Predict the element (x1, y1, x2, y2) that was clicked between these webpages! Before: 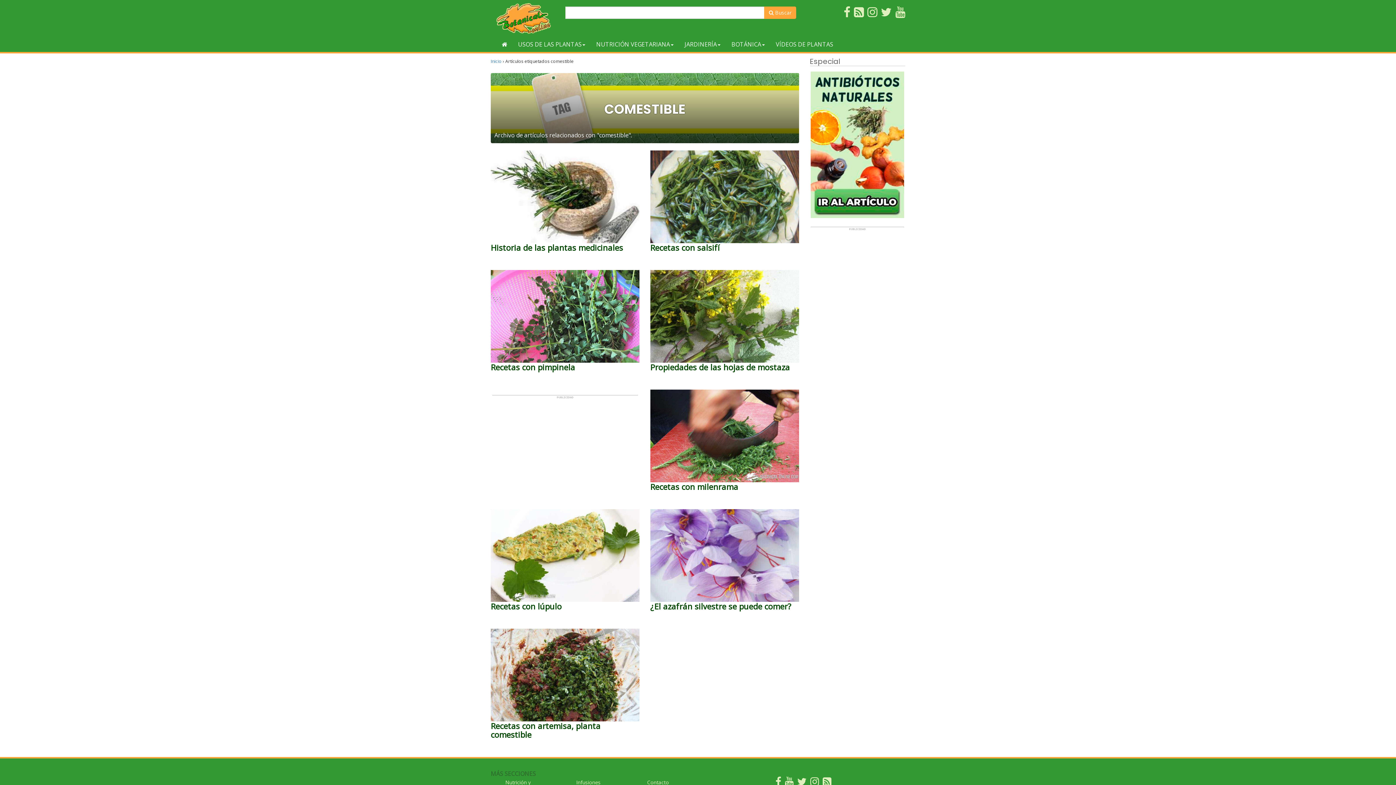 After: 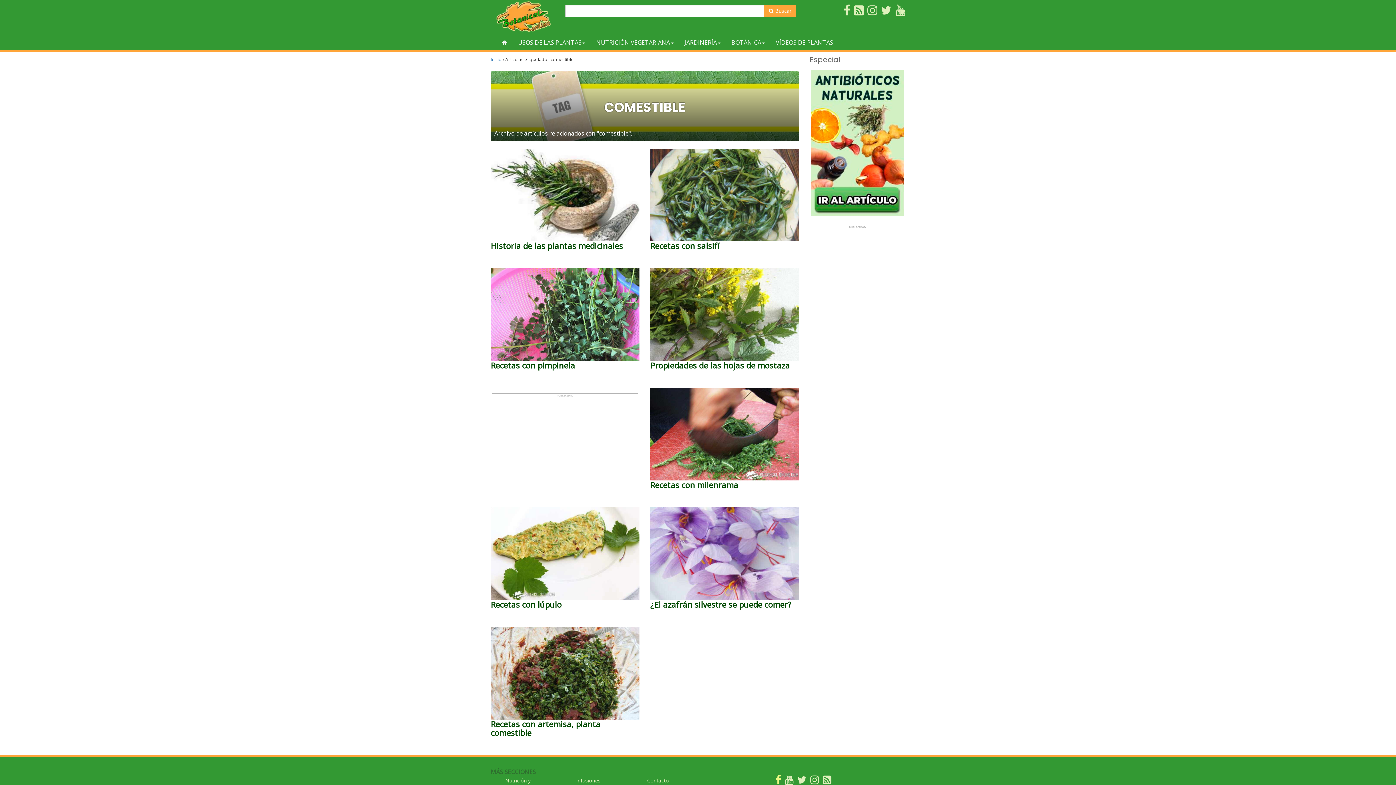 Action: bbox: (775, 780, 781, 787)